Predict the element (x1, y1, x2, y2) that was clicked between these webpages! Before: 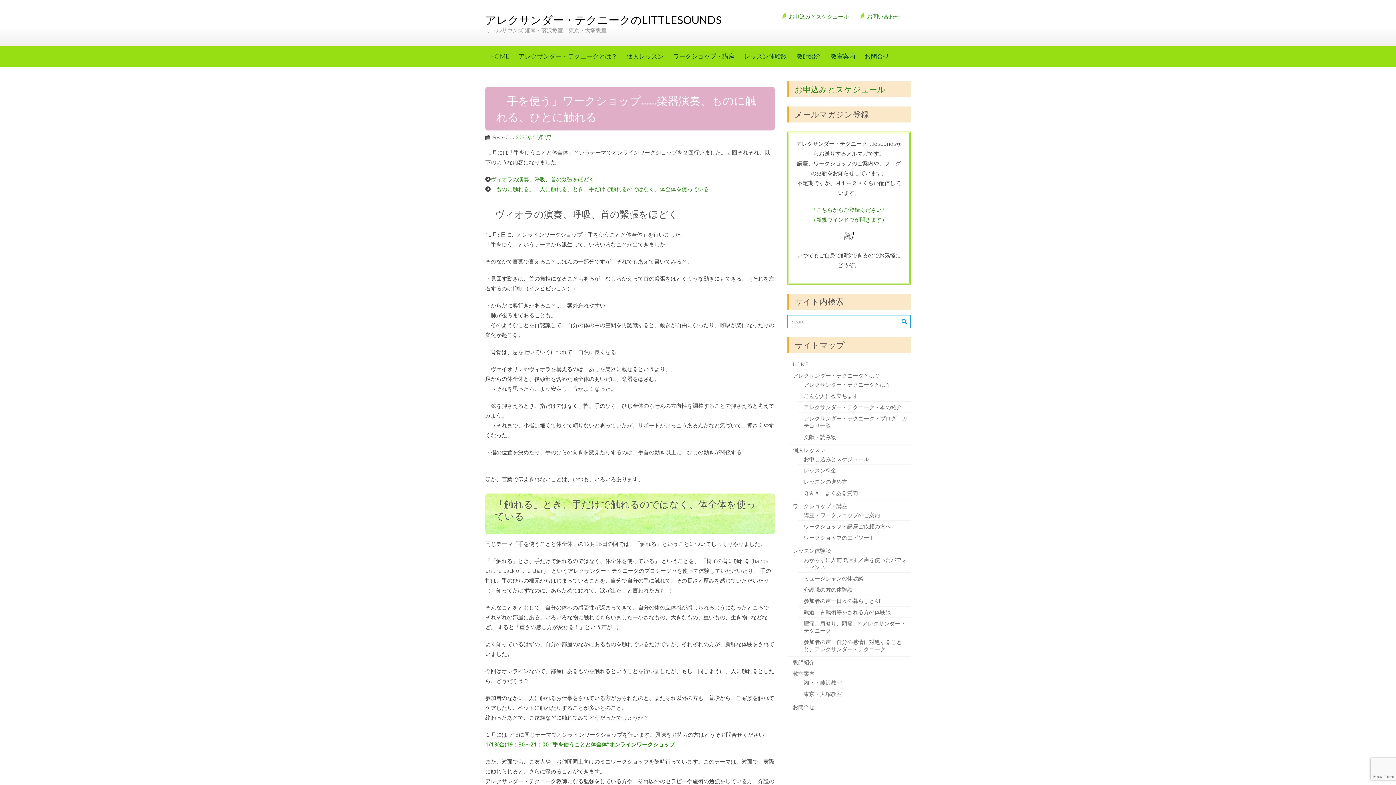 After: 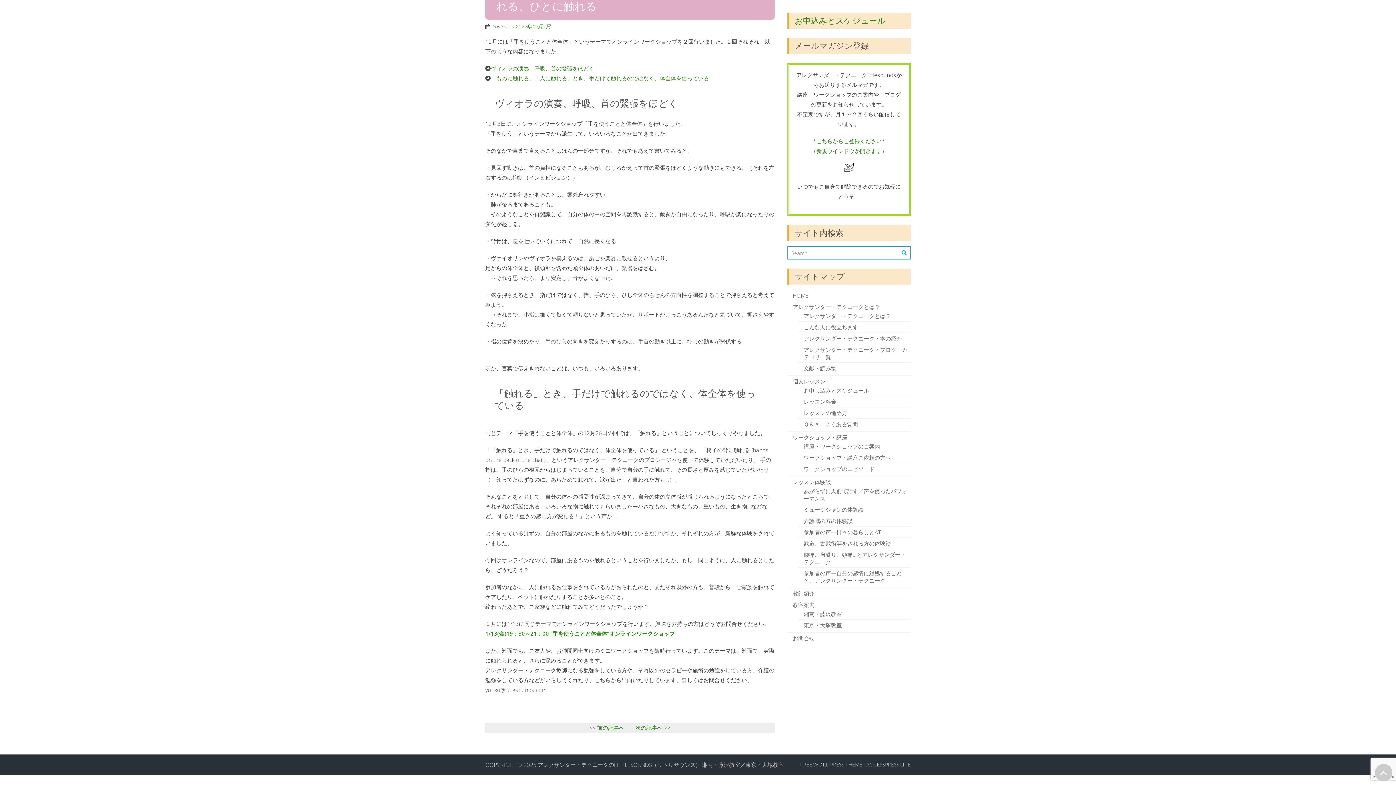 Action: label: 「ものに触れる」「人に触れる」とき、手だけで触れるのではなく、体全体を使っている
 bbox: (490, 185, 709, 192)